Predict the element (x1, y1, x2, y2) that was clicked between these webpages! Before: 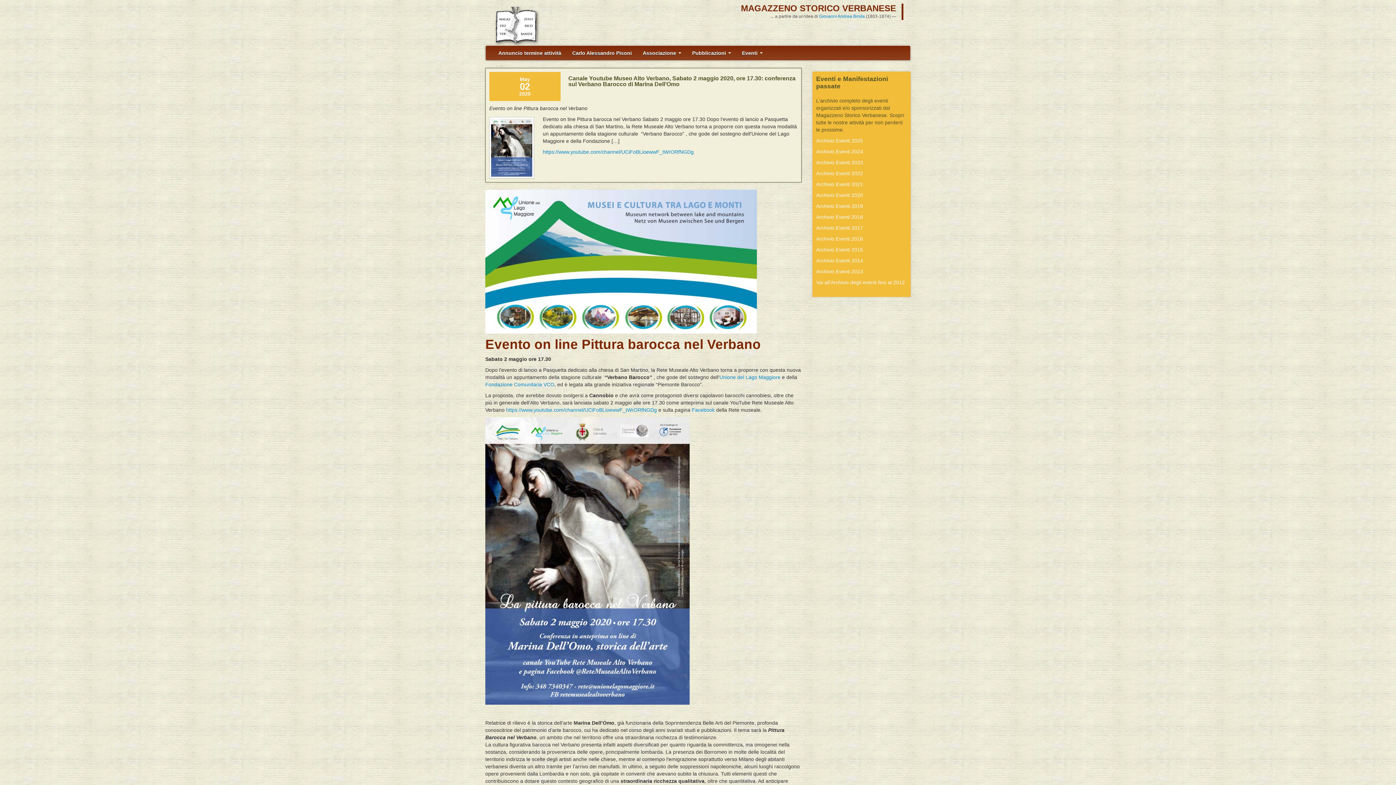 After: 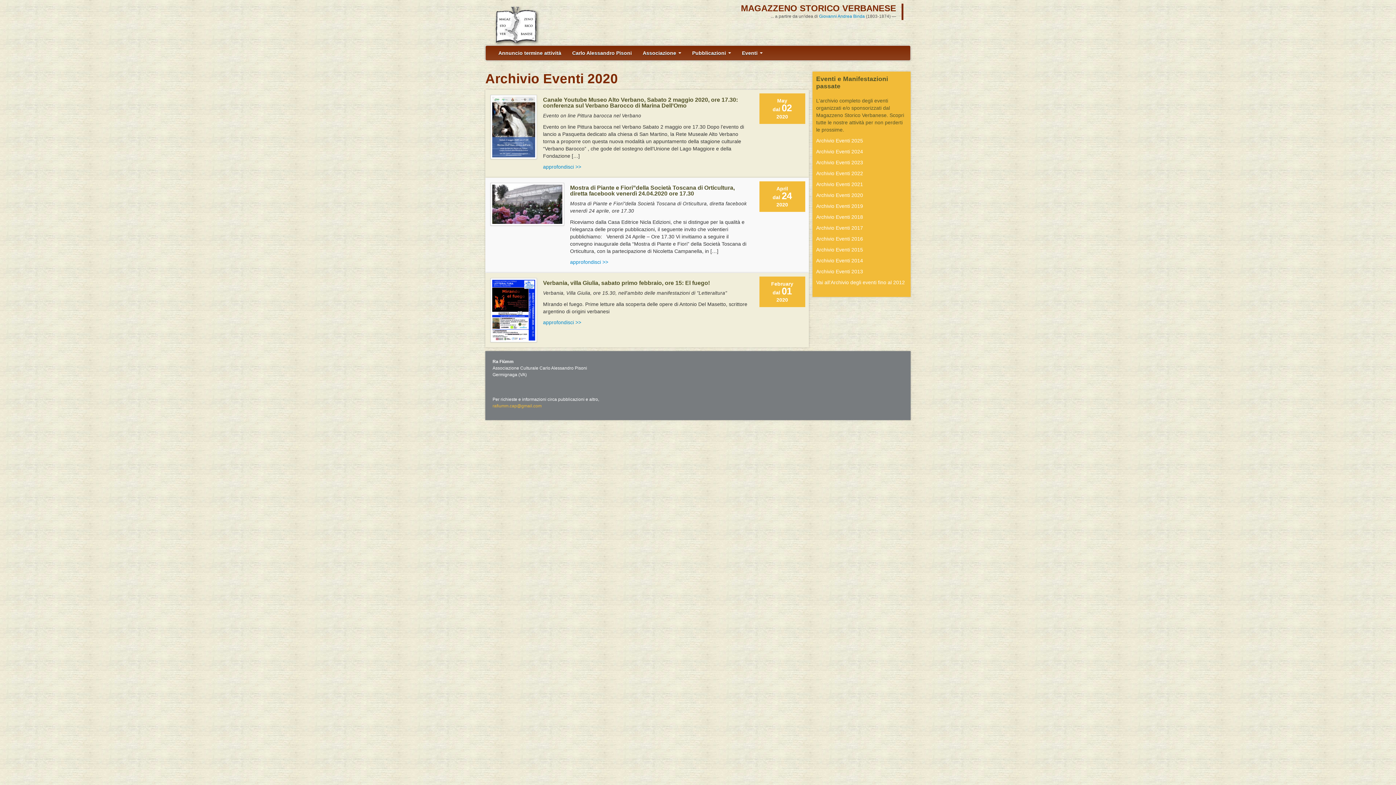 Action: bbox: (816, 192, 863, 198) label: Archivio Eventi 2020